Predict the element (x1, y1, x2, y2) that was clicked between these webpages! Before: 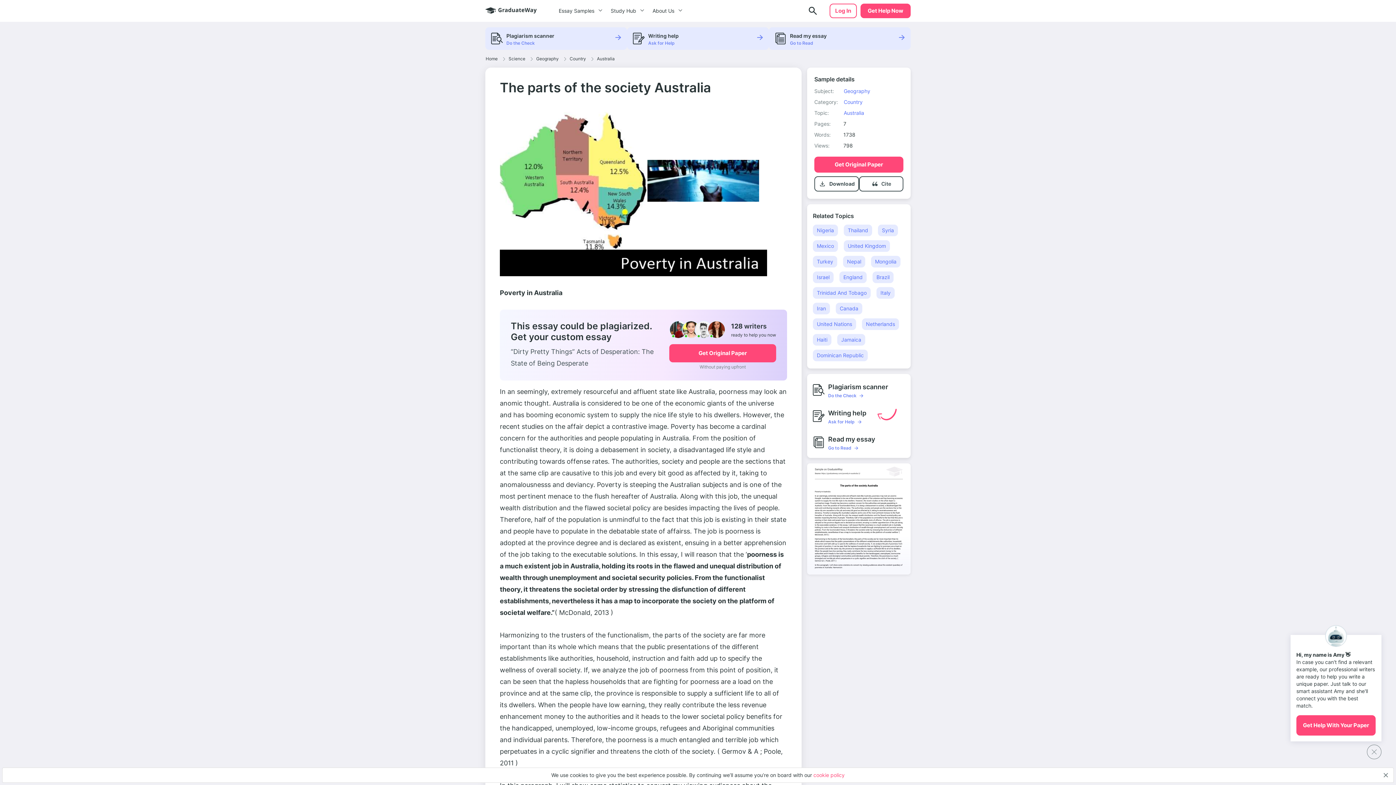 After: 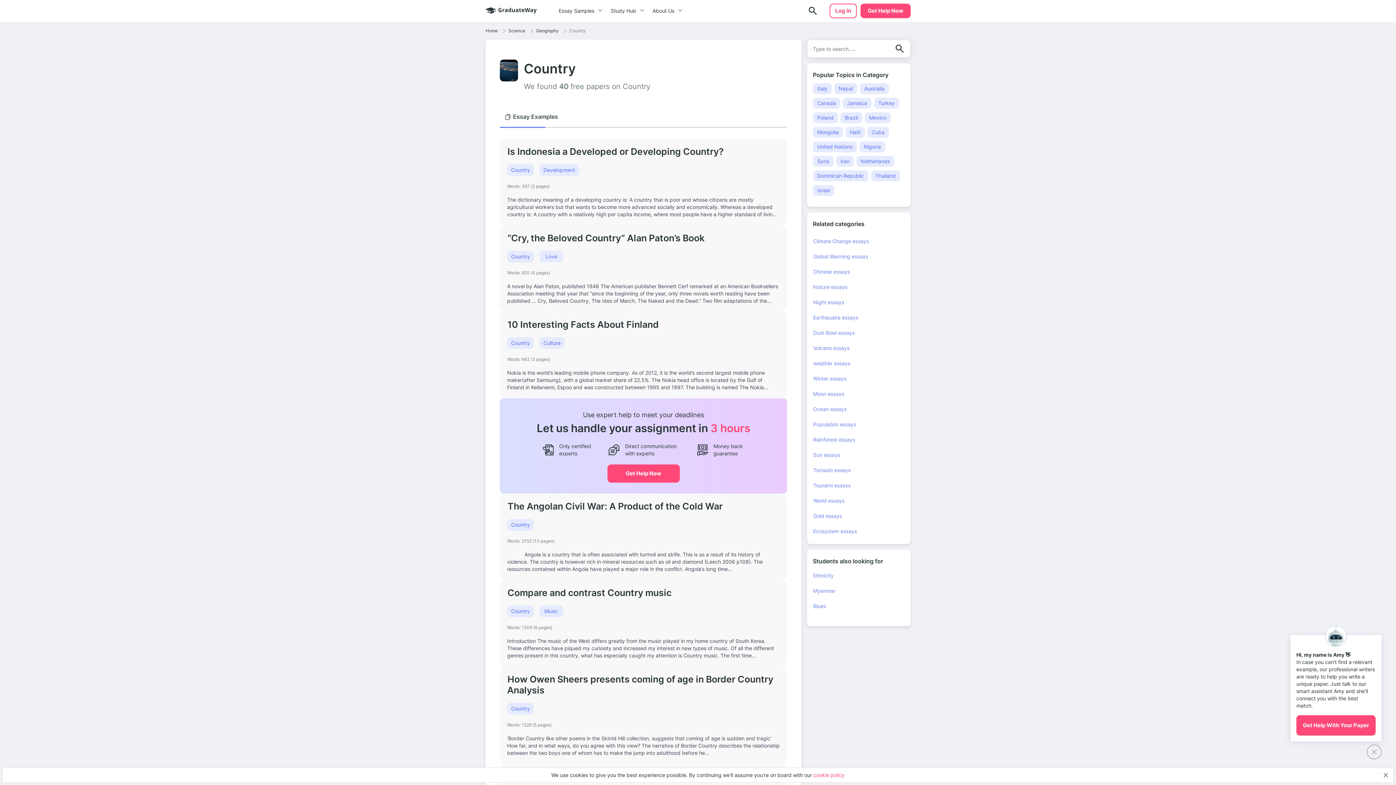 Action: bbox: (843, 98, 863, 105) label: Country